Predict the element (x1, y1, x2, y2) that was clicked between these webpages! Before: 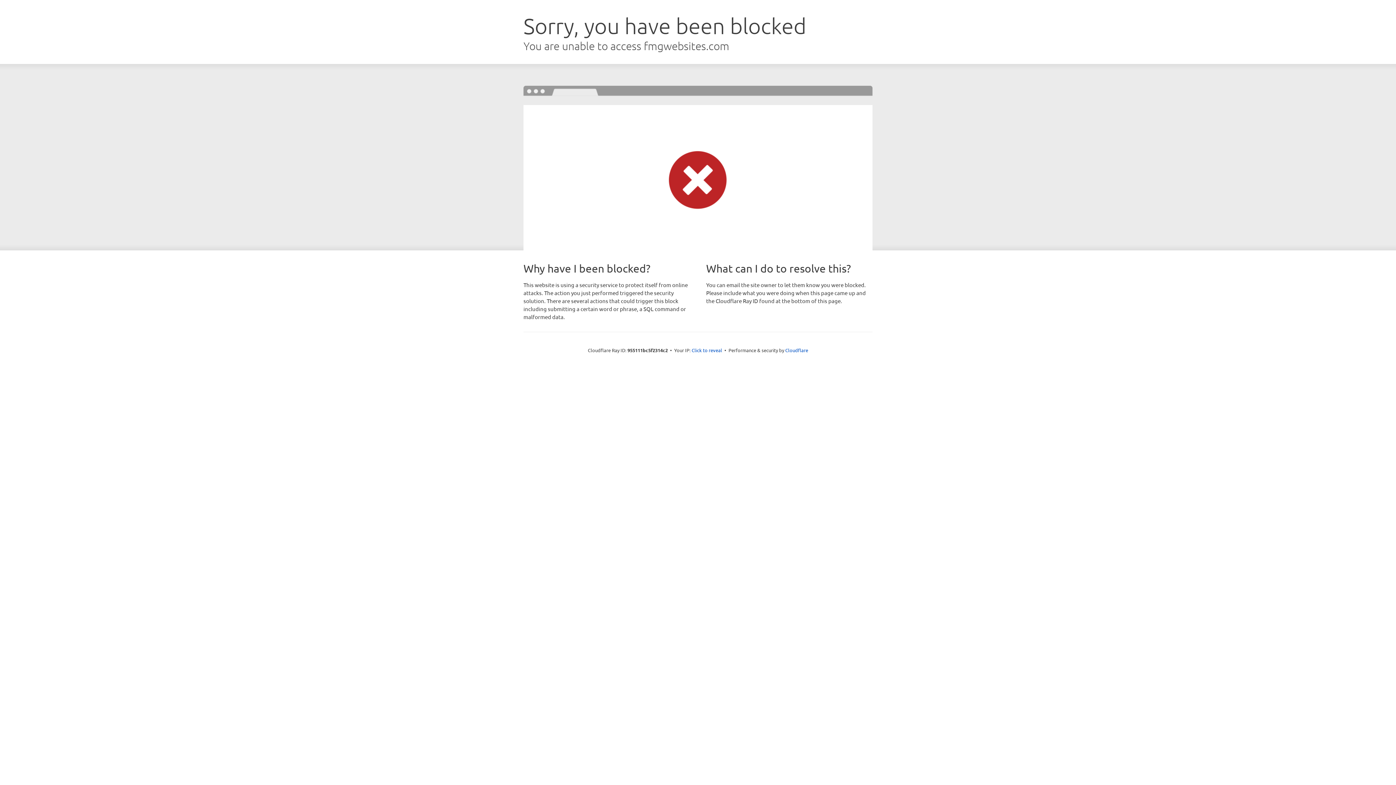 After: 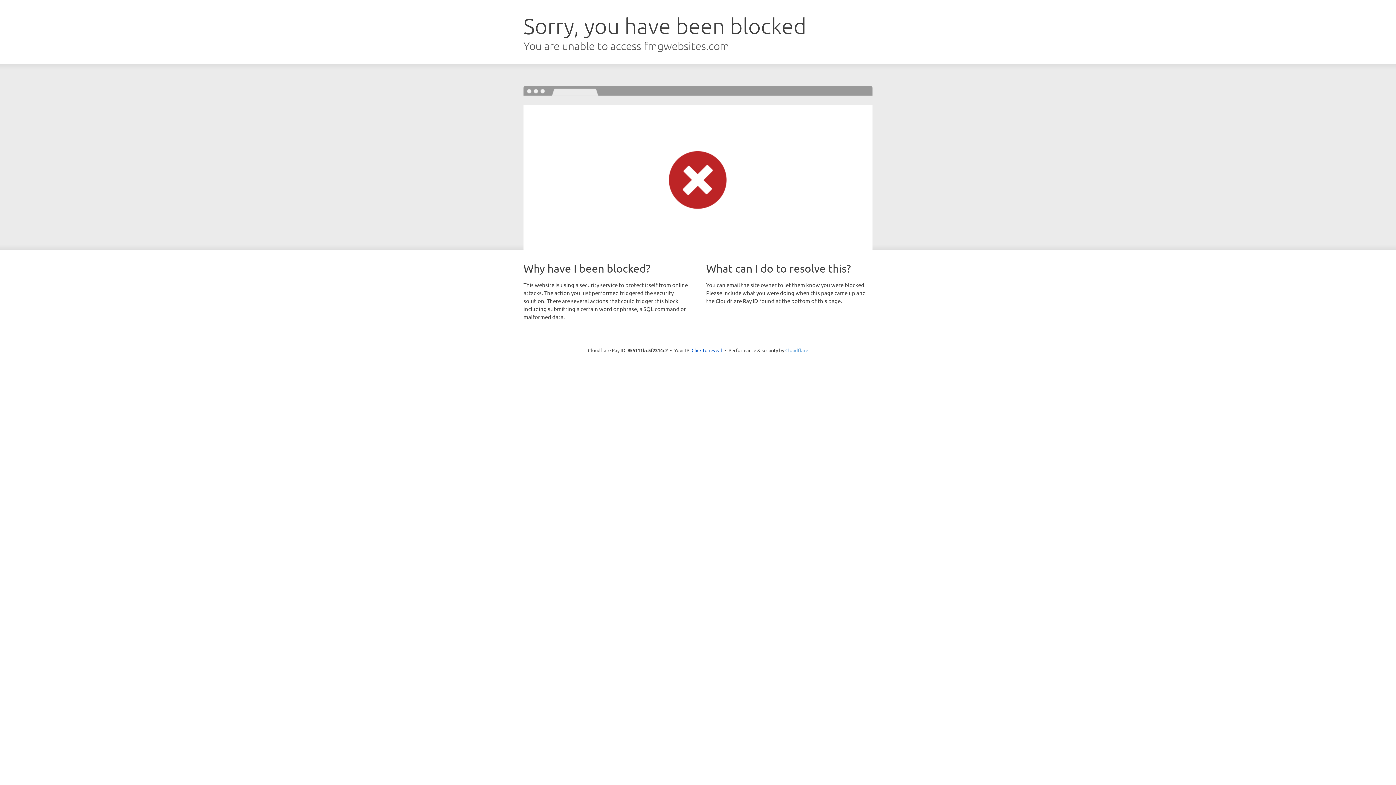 Action: bbox: (785, 347, 808, 353) label: Cloudflare